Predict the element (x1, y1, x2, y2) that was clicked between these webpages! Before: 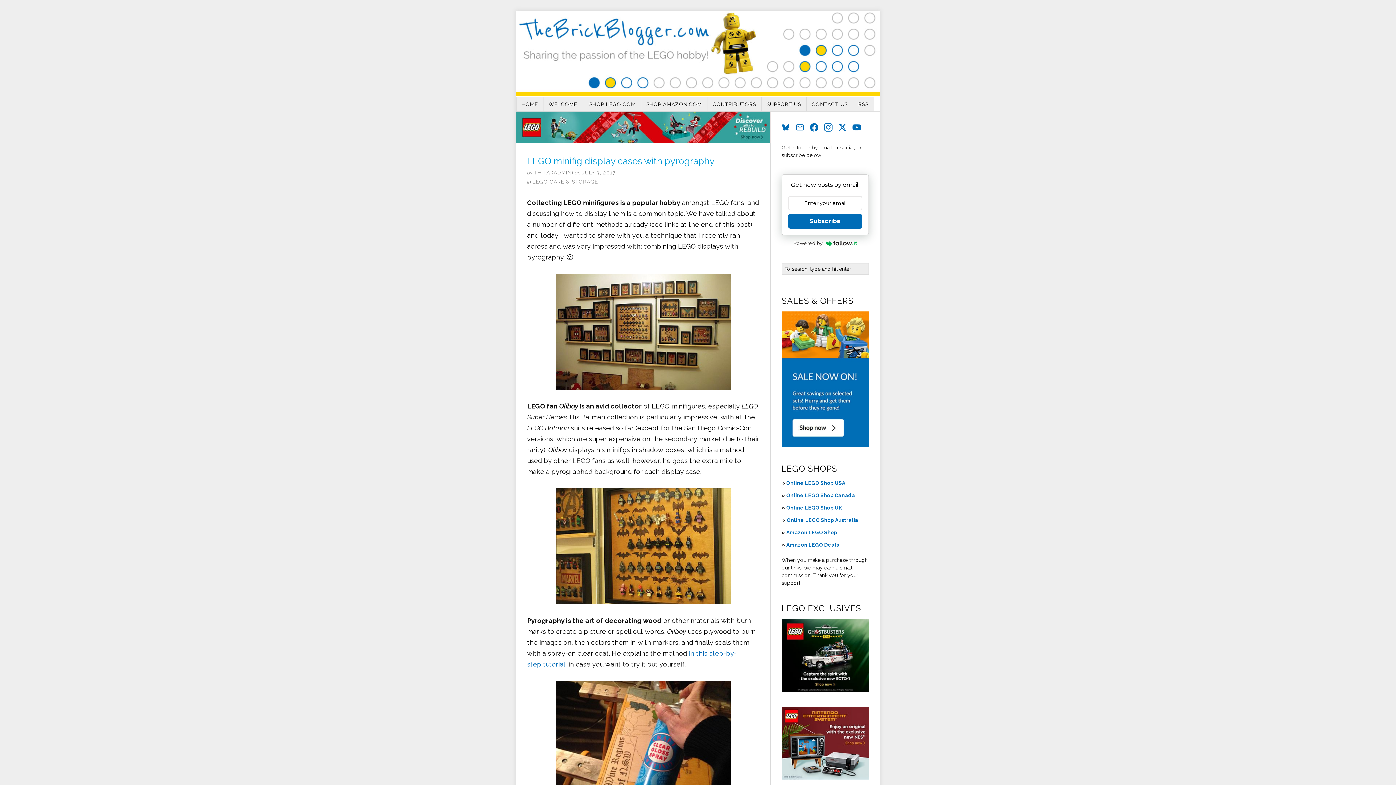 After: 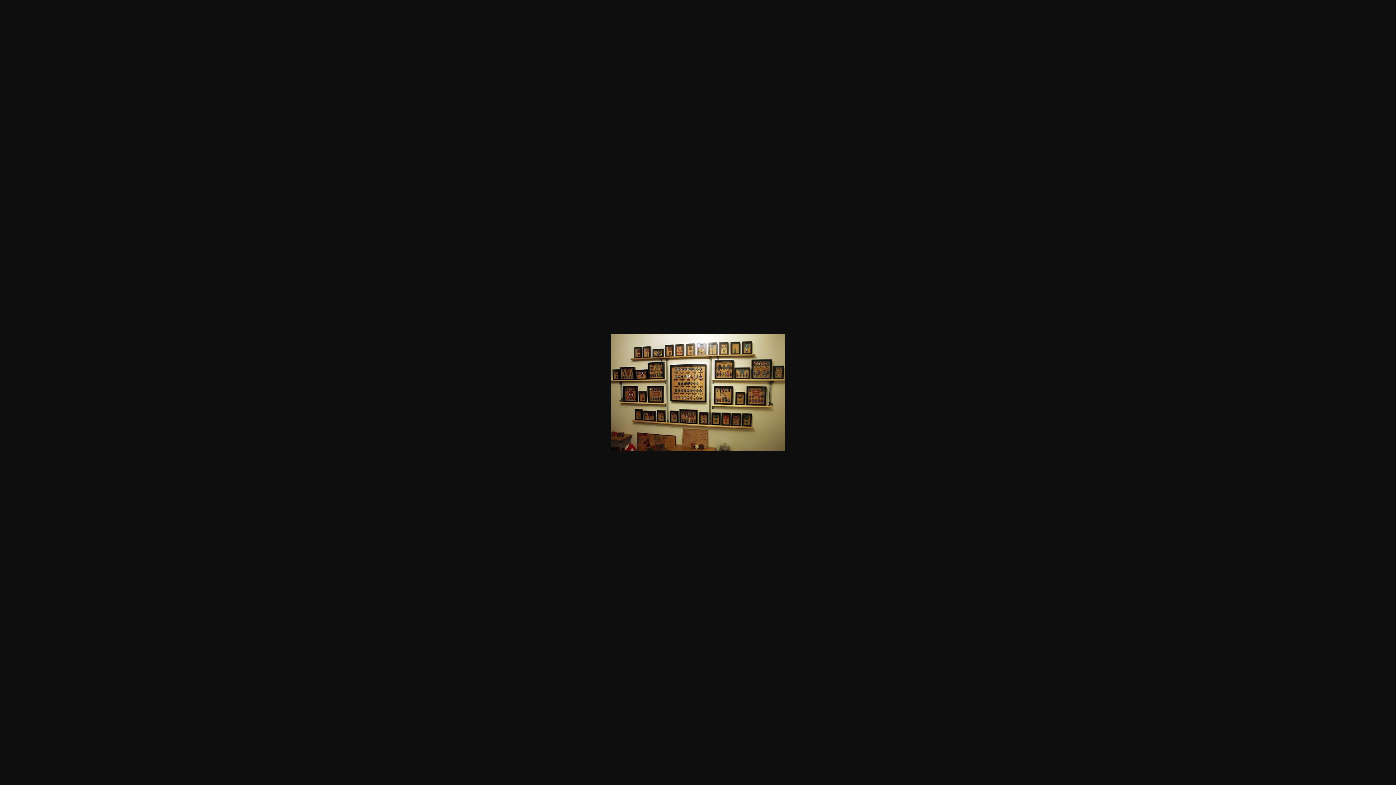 Action: bbox: (527, 273, 759, 390)